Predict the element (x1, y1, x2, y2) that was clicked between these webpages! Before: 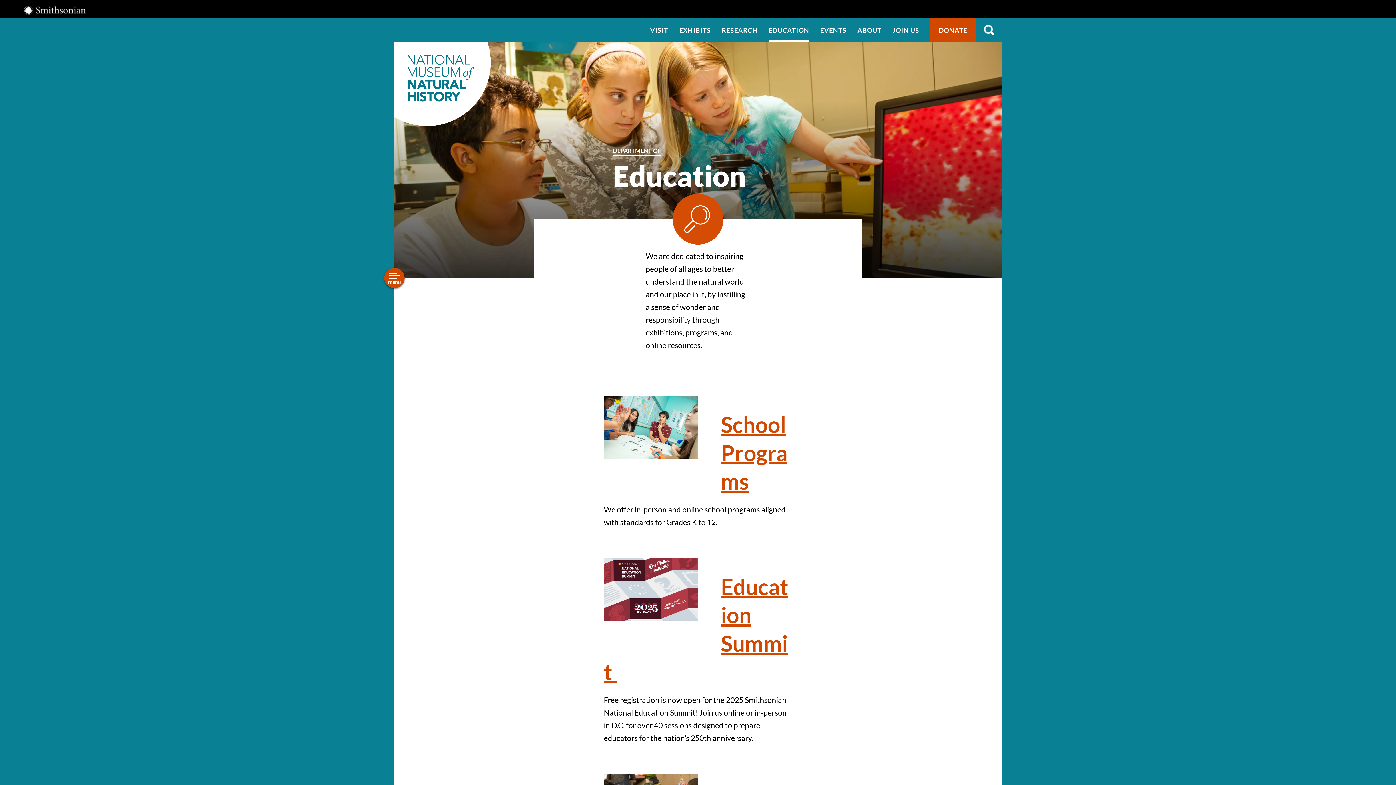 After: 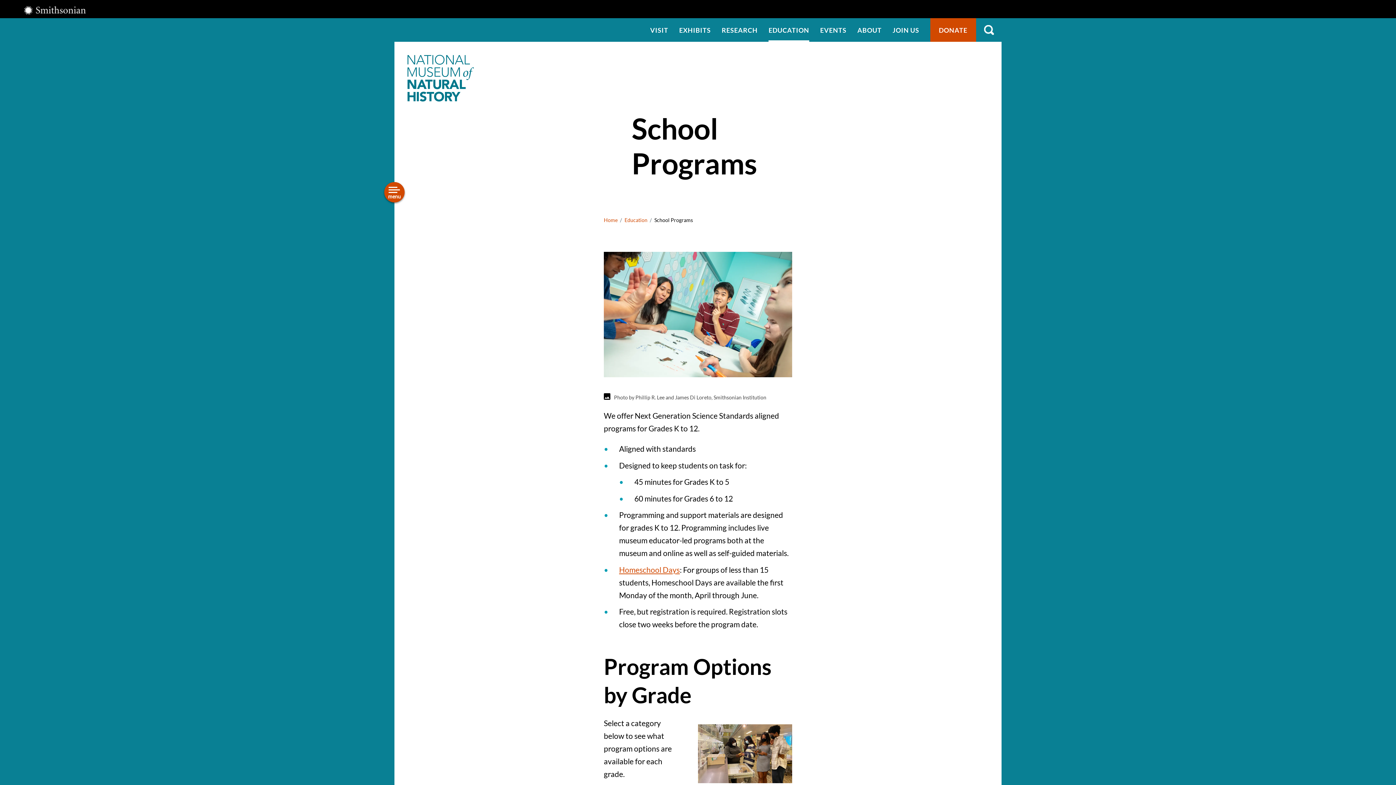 Action: label: School Programs bbox: (721, 411, 787, 494)